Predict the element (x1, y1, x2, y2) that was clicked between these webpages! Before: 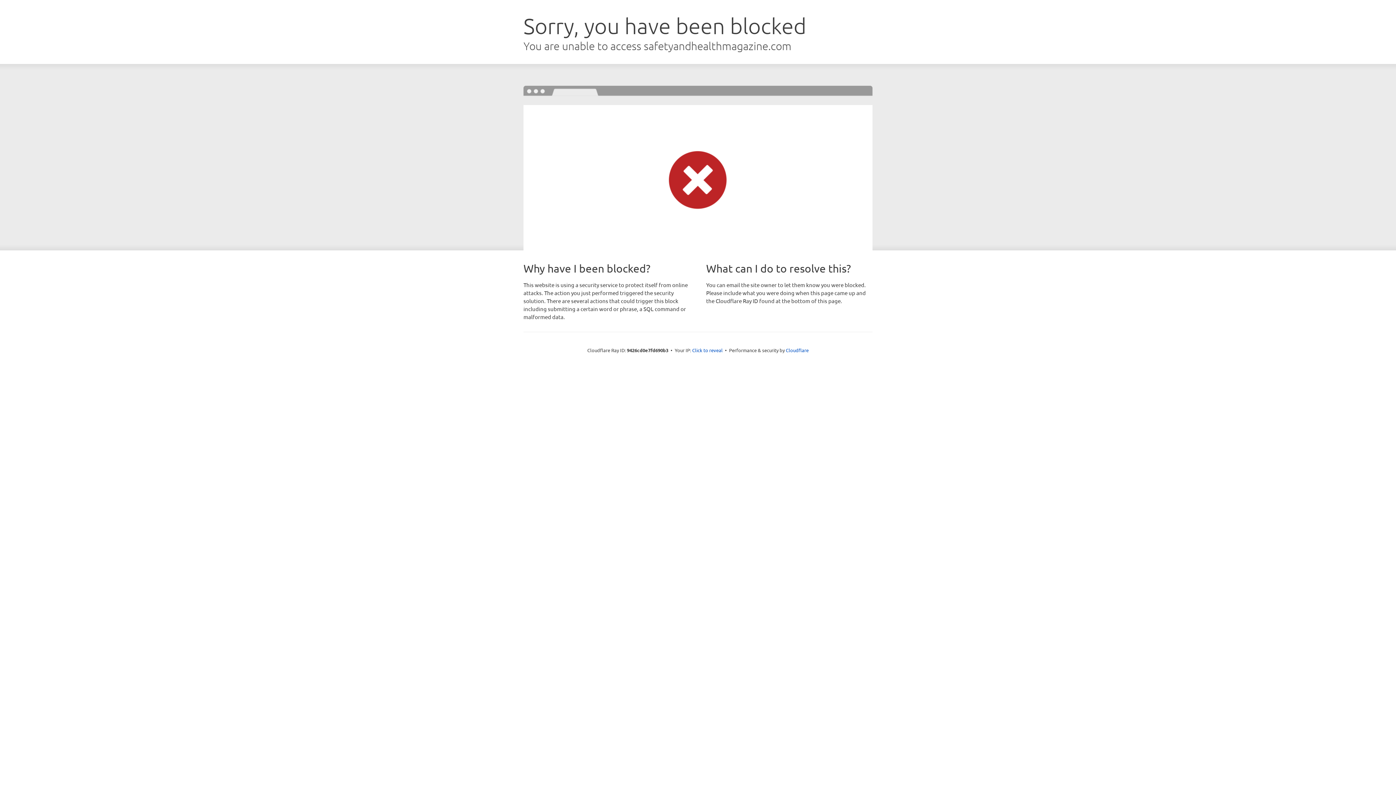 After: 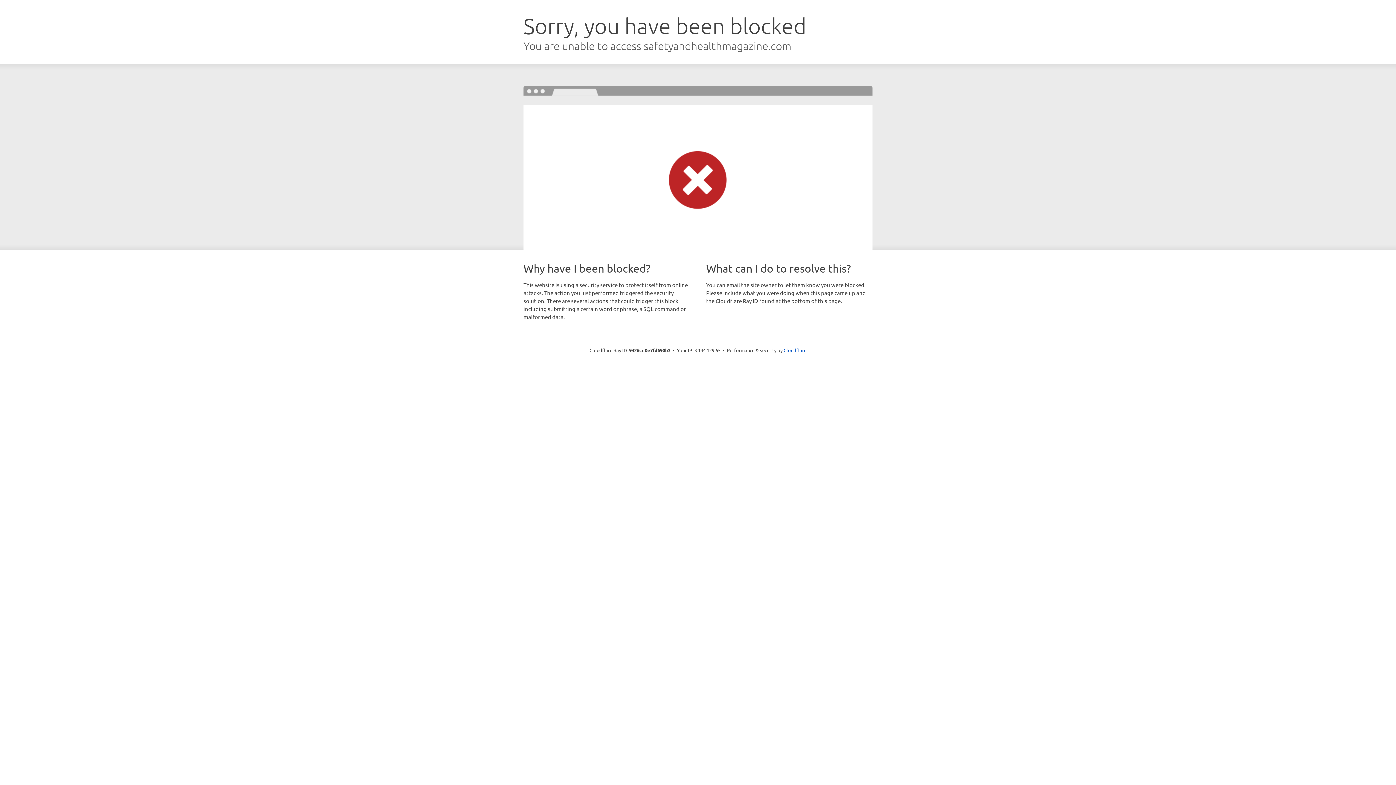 Action: label: Click to reveal bbox: (692, 346, 722, 353)